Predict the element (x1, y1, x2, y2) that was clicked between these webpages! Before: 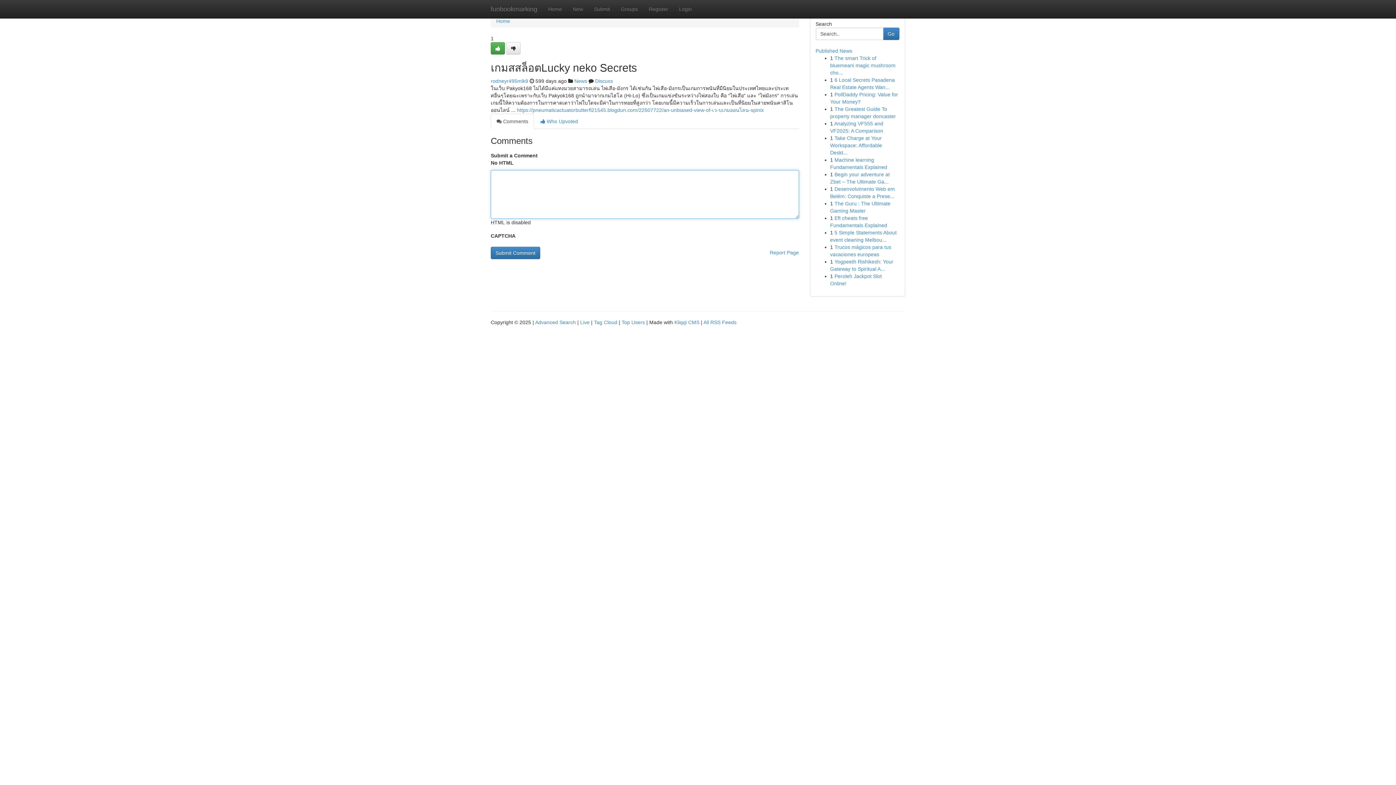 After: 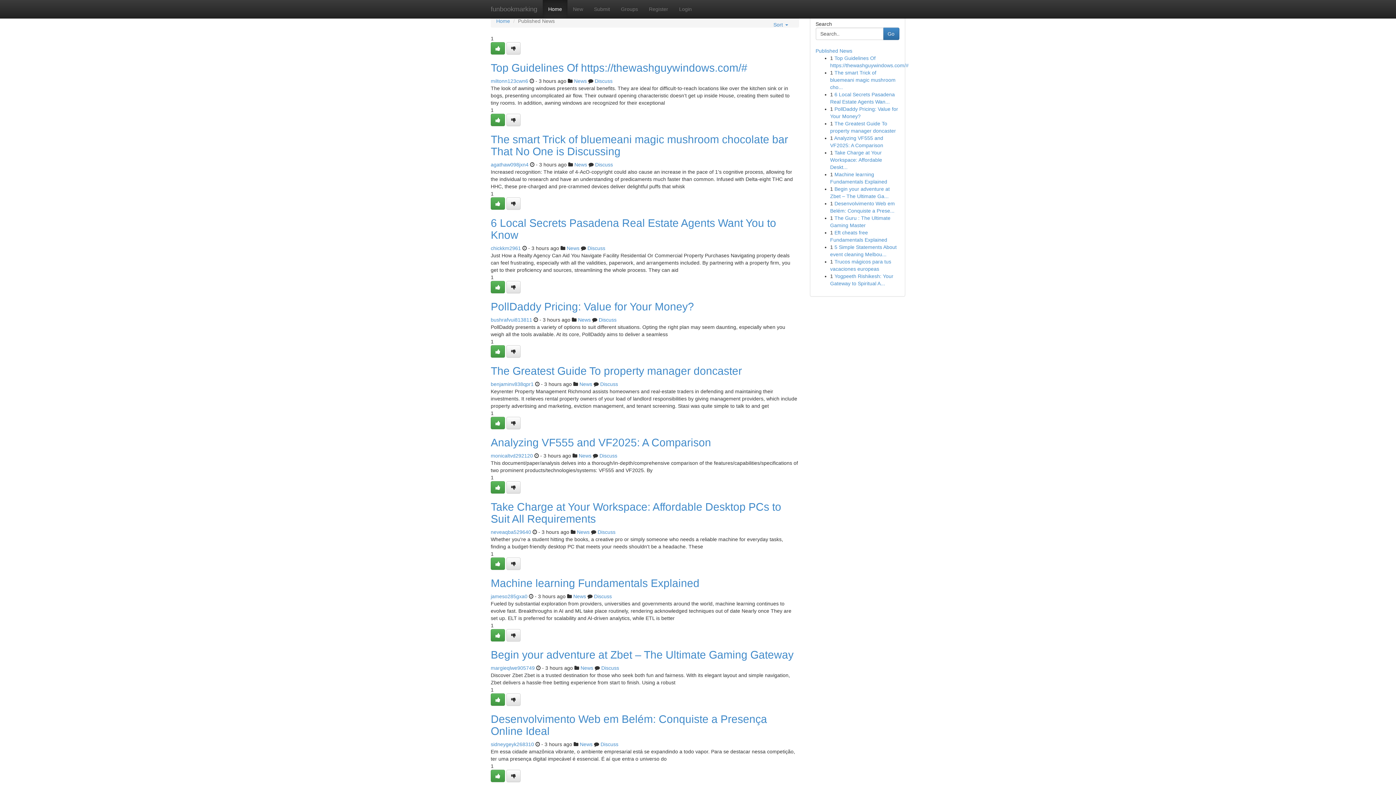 Action: bbox: (542, 0, 567, 18) label: Home